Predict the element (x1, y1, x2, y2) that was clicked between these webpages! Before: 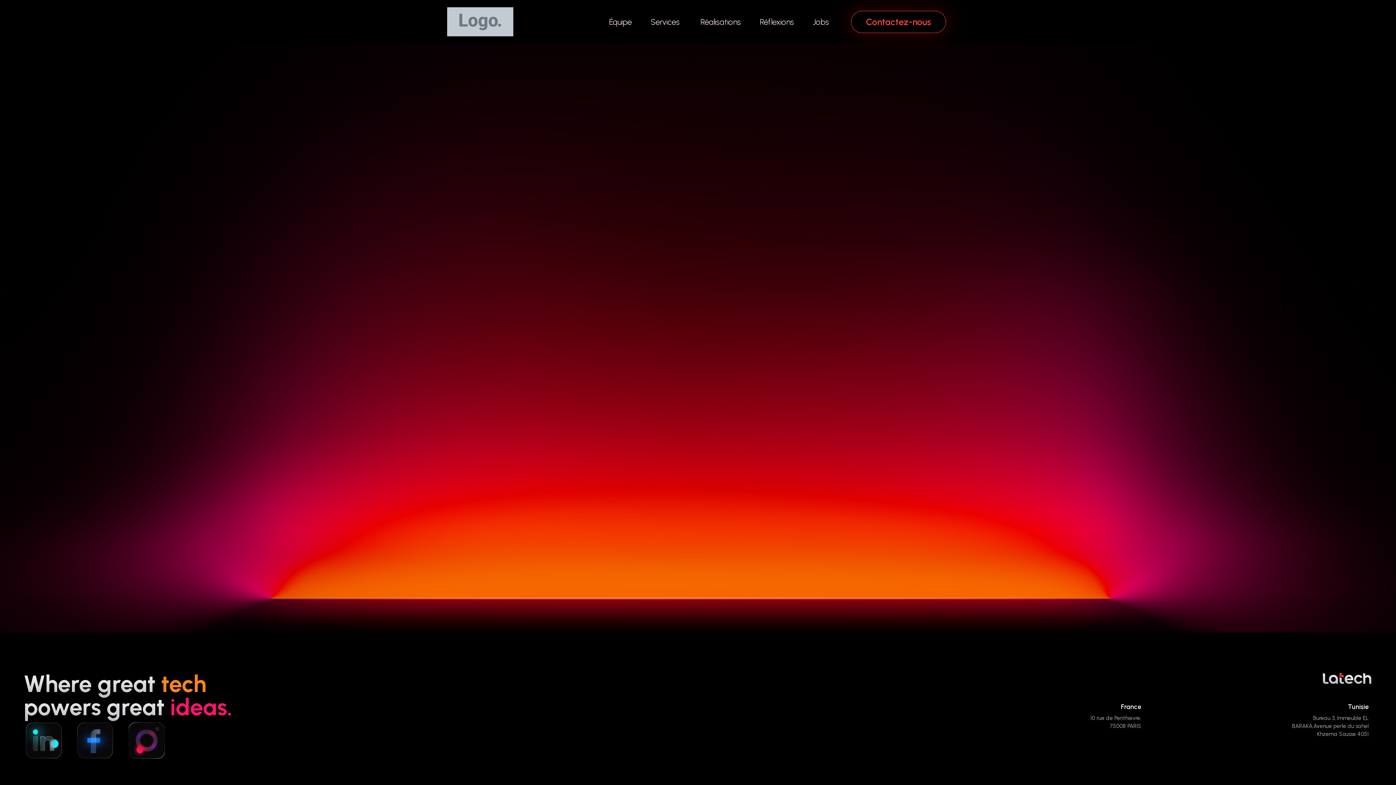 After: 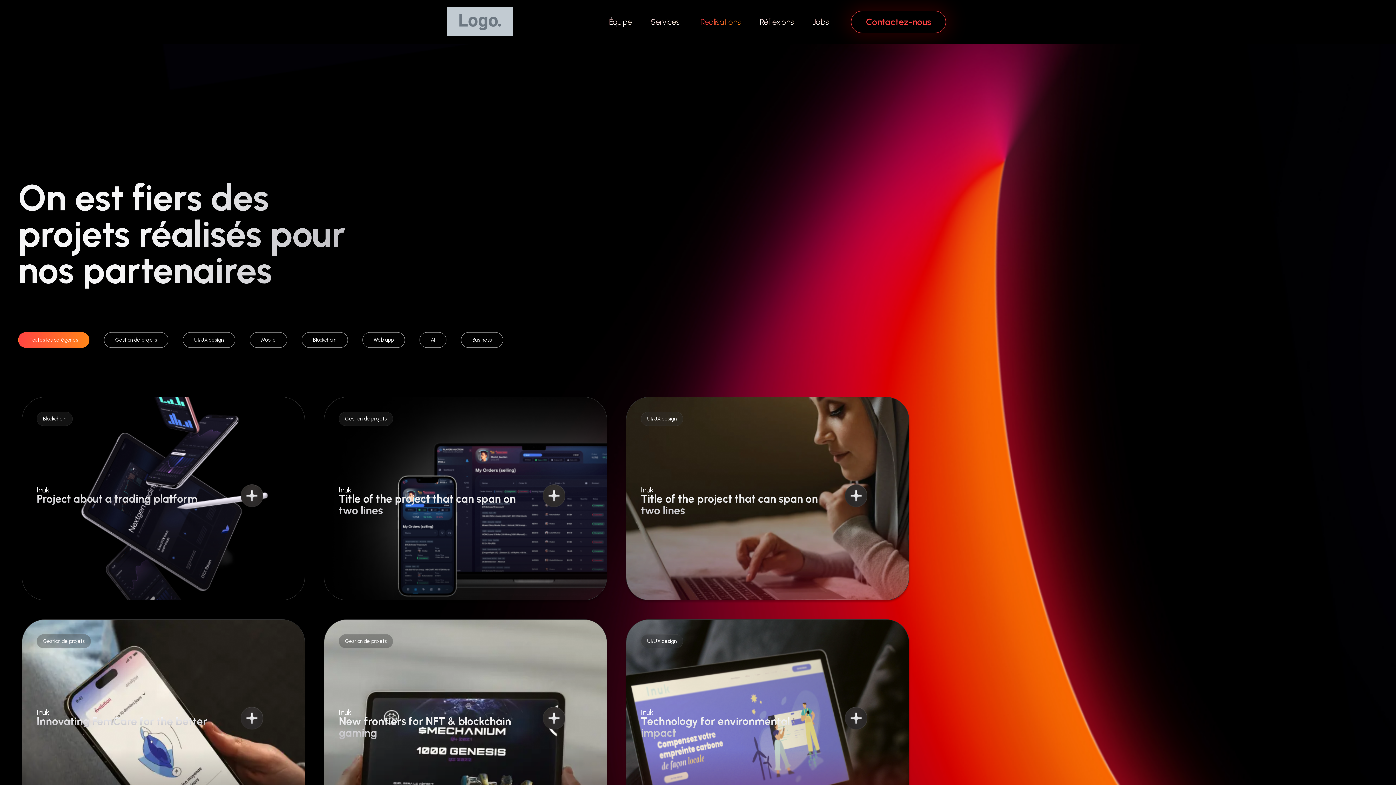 Action: bbox: (700, 15, 741, 27) label: Réalisations